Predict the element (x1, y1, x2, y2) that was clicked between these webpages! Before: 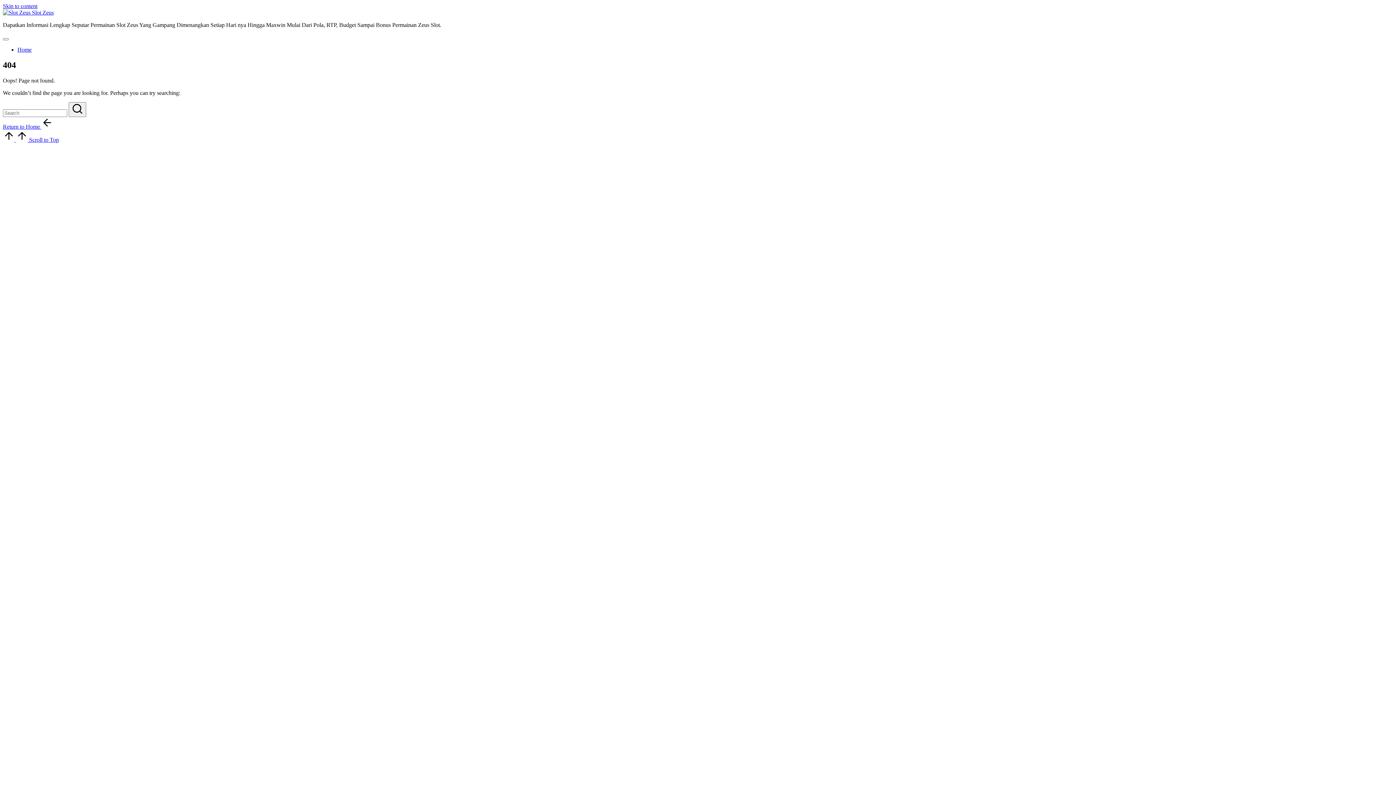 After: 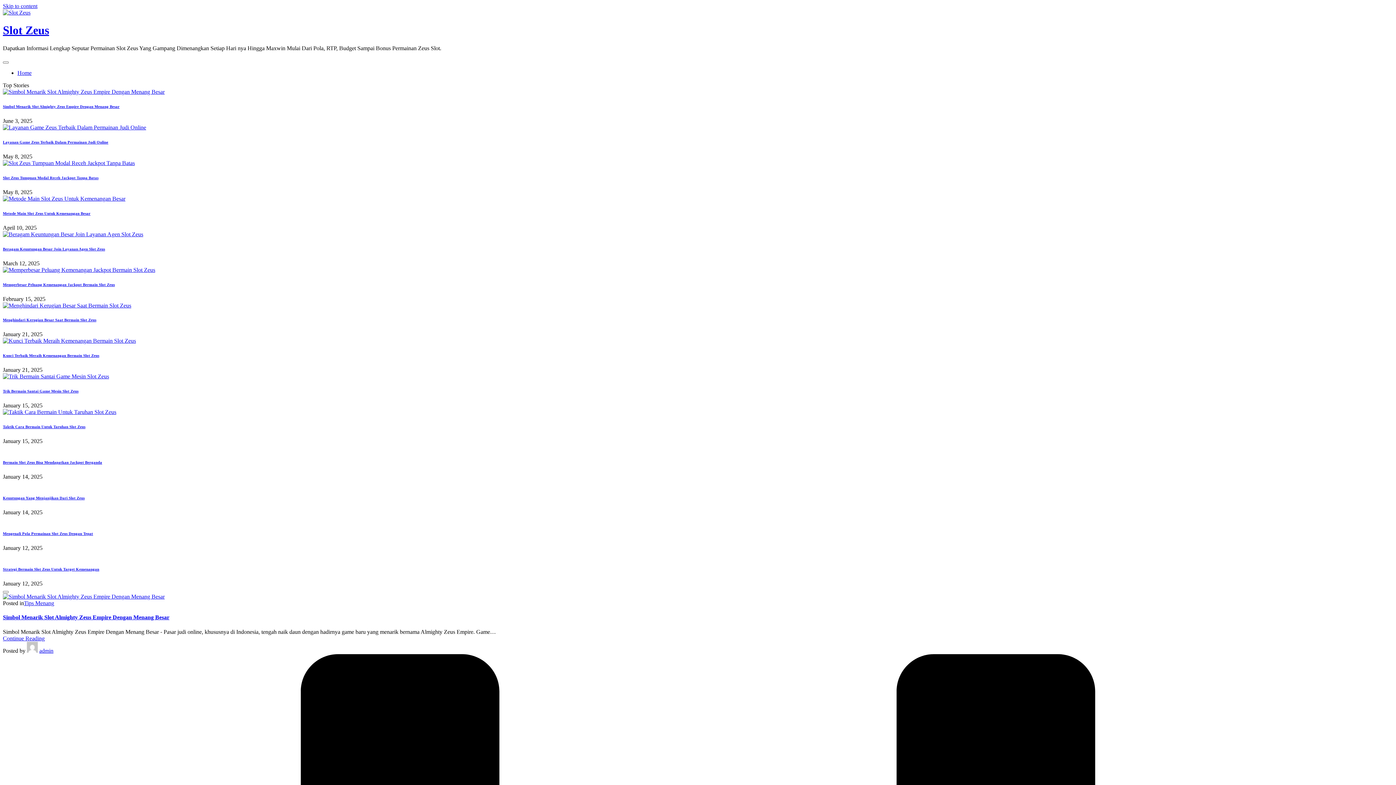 Action: label: Search bbox: (68, 102, 86, 117)